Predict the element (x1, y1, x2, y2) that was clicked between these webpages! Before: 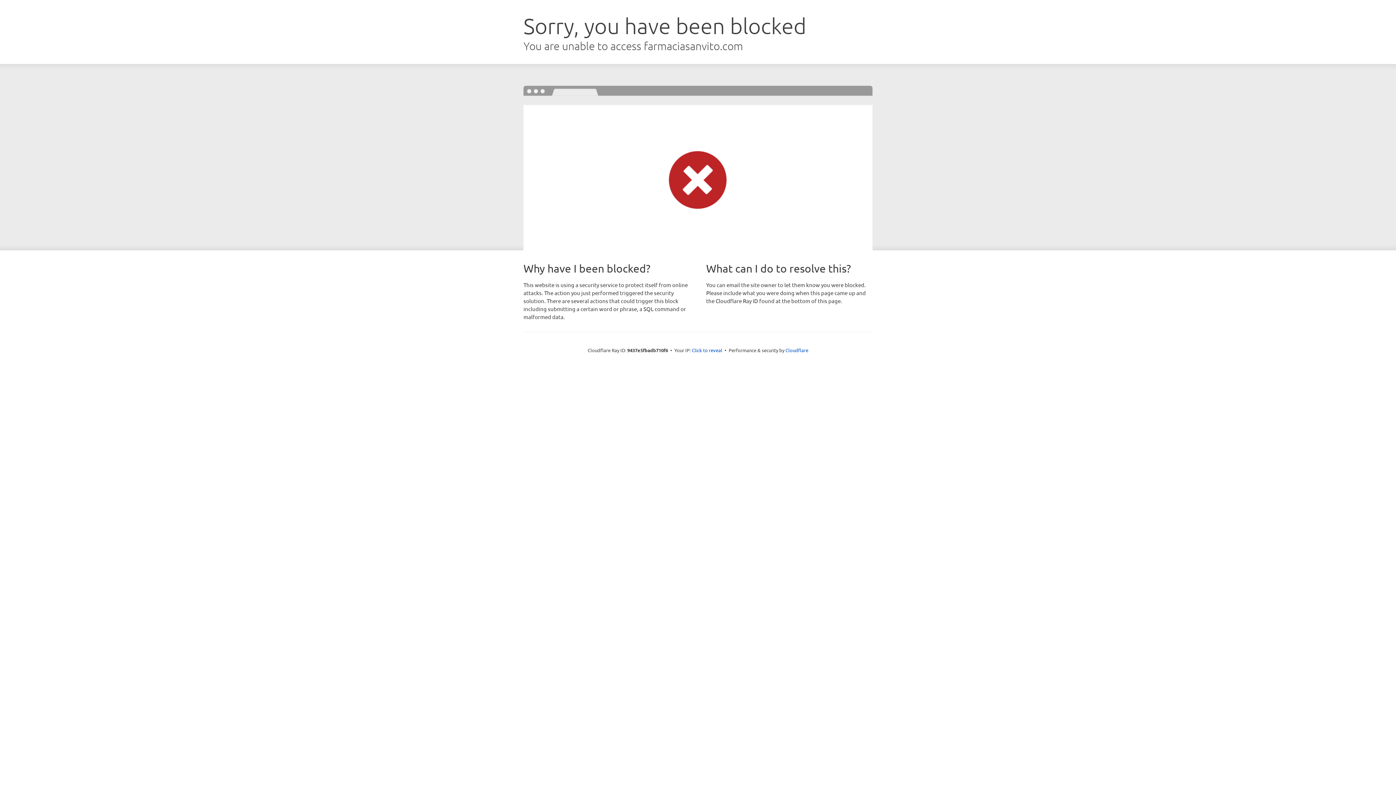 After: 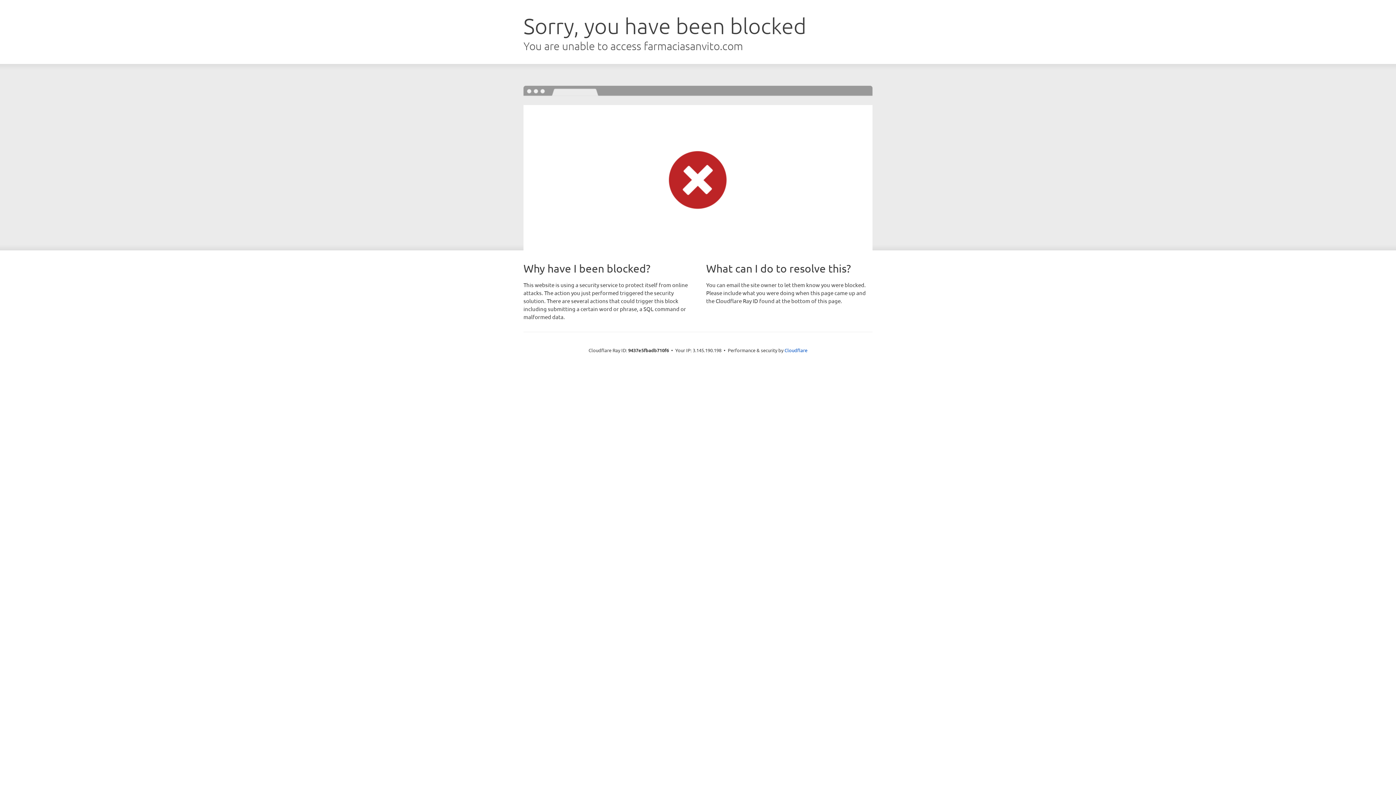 Action: bbox: (692, 346, 722, 353) label: Click to reveal